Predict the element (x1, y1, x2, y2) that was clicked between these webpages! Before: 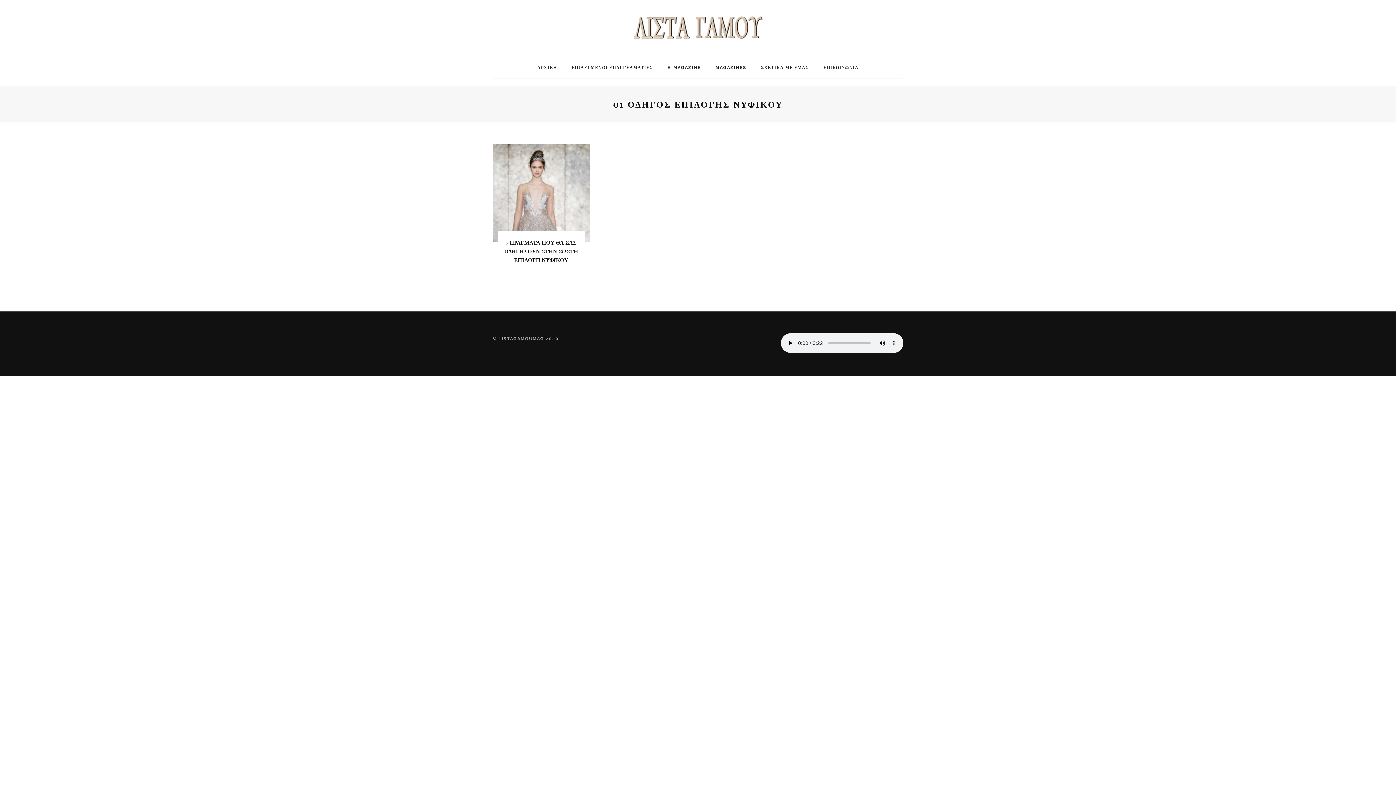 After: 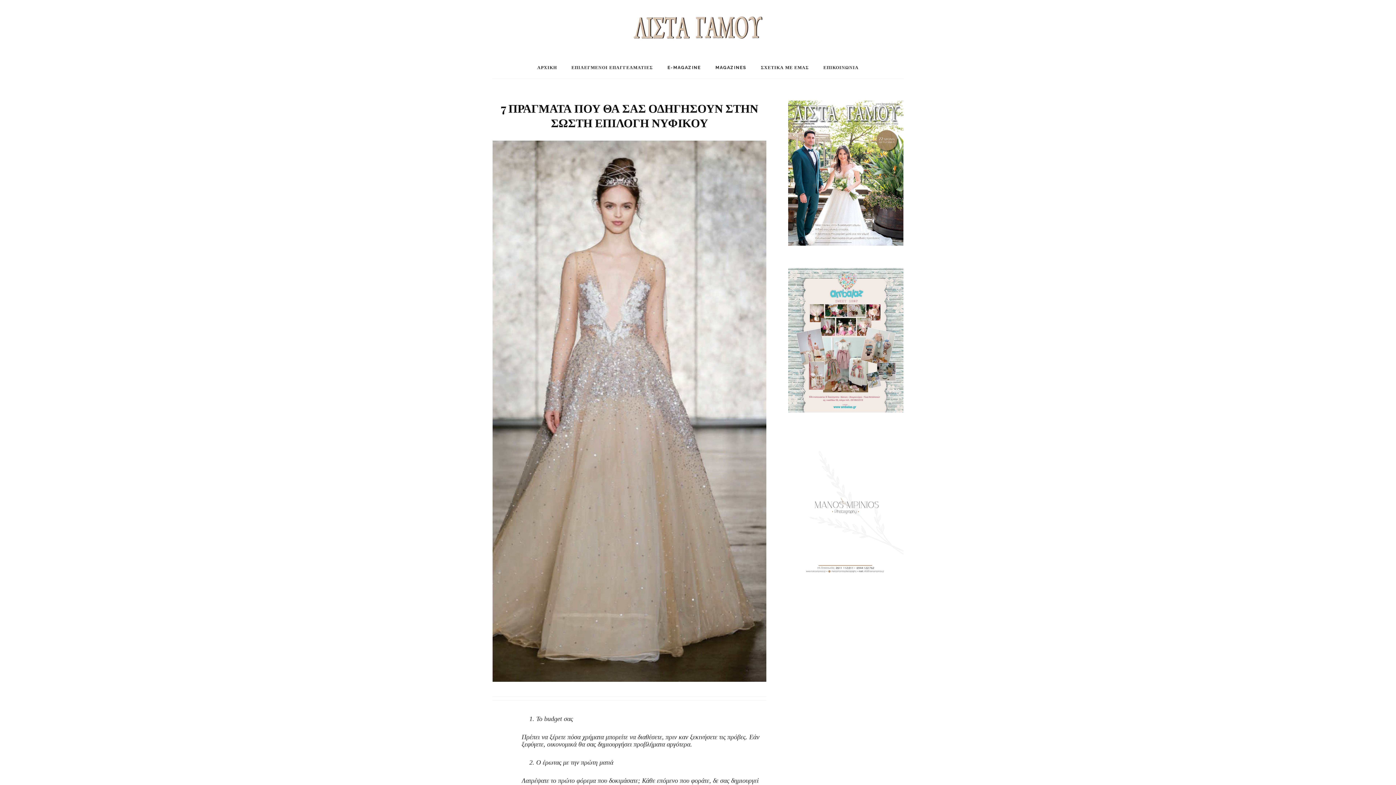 Action: label: 7 ΠΡΑΓΜΑΤΑ ΠΟΥ ΘΑ ΣΑΣ ΟΔΗΓΗΣΟΥΝ ΣΤΗΝ ΣΩΣΤΗ ΕΠΙΛΟΓΗ ΝΥΦΙΚΟΥ bbox: (504, 238, 578, 263)